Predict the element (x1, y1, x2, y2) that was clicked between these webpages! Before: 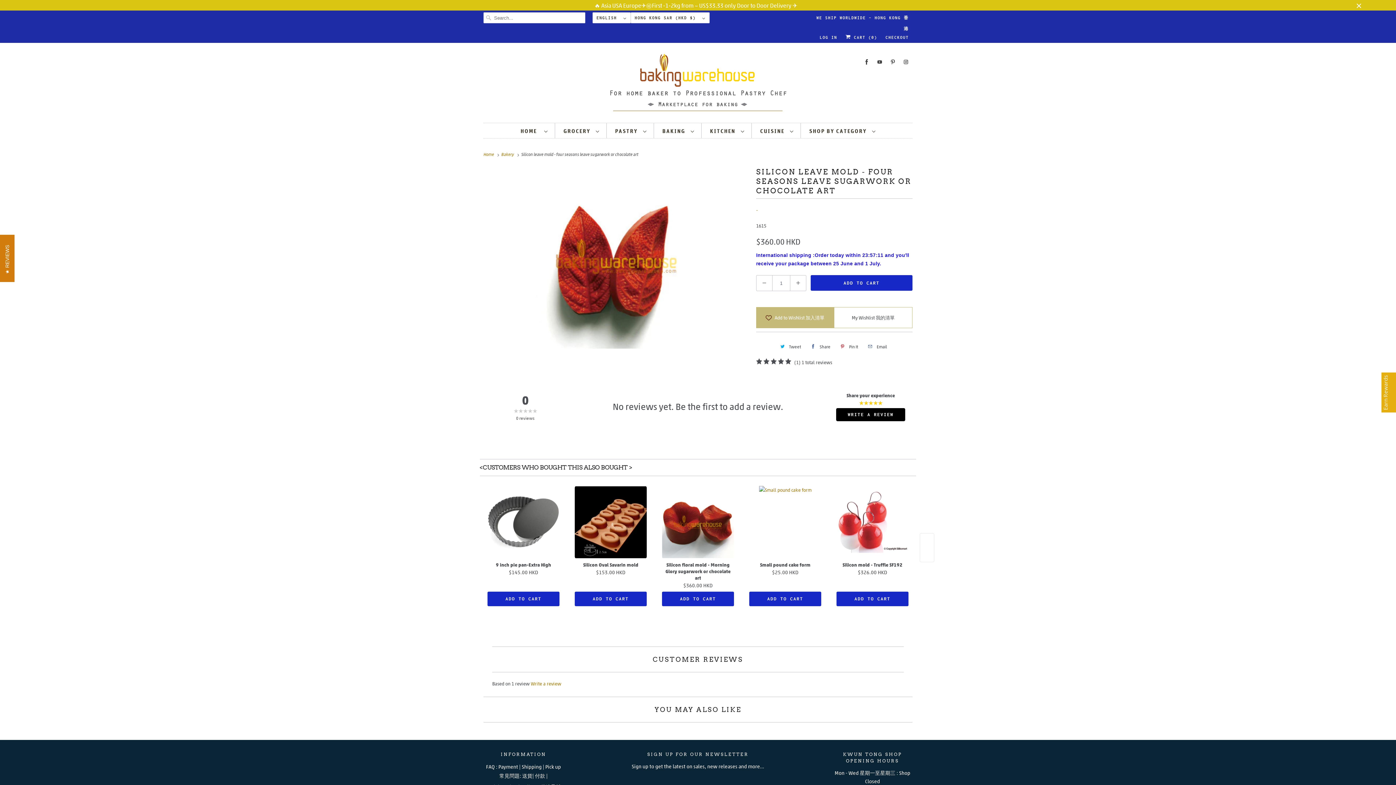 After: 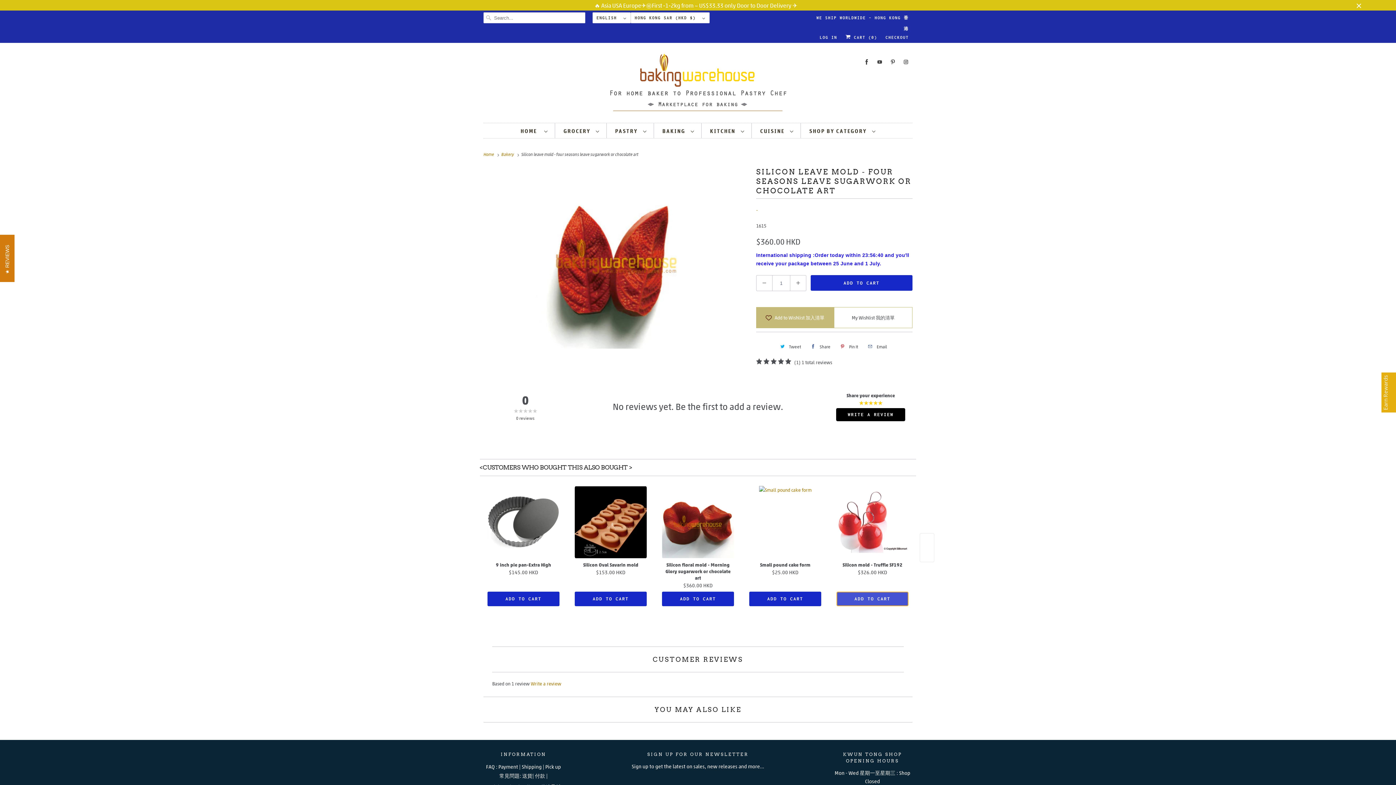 Action: label: ADD TO CART bbox: (836, 591, 908, 606)